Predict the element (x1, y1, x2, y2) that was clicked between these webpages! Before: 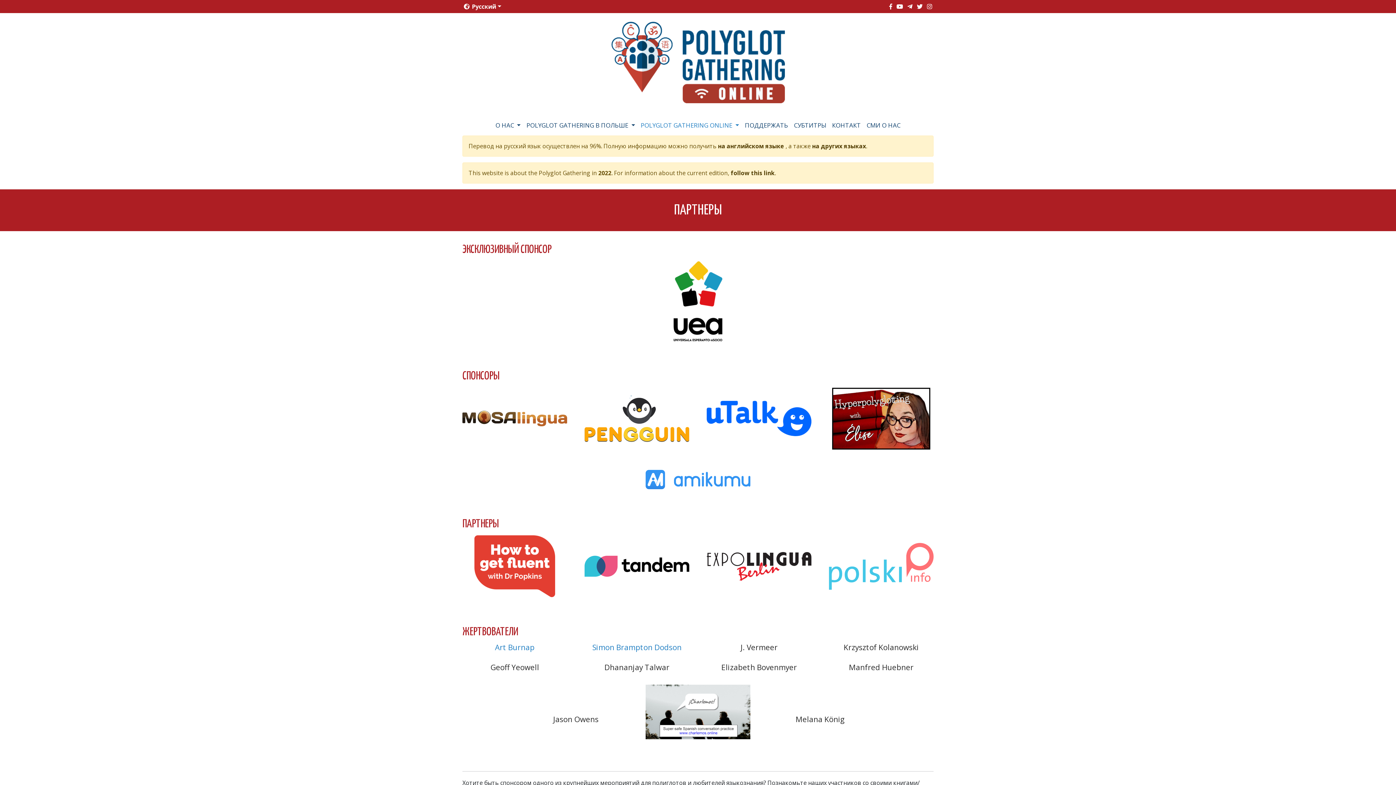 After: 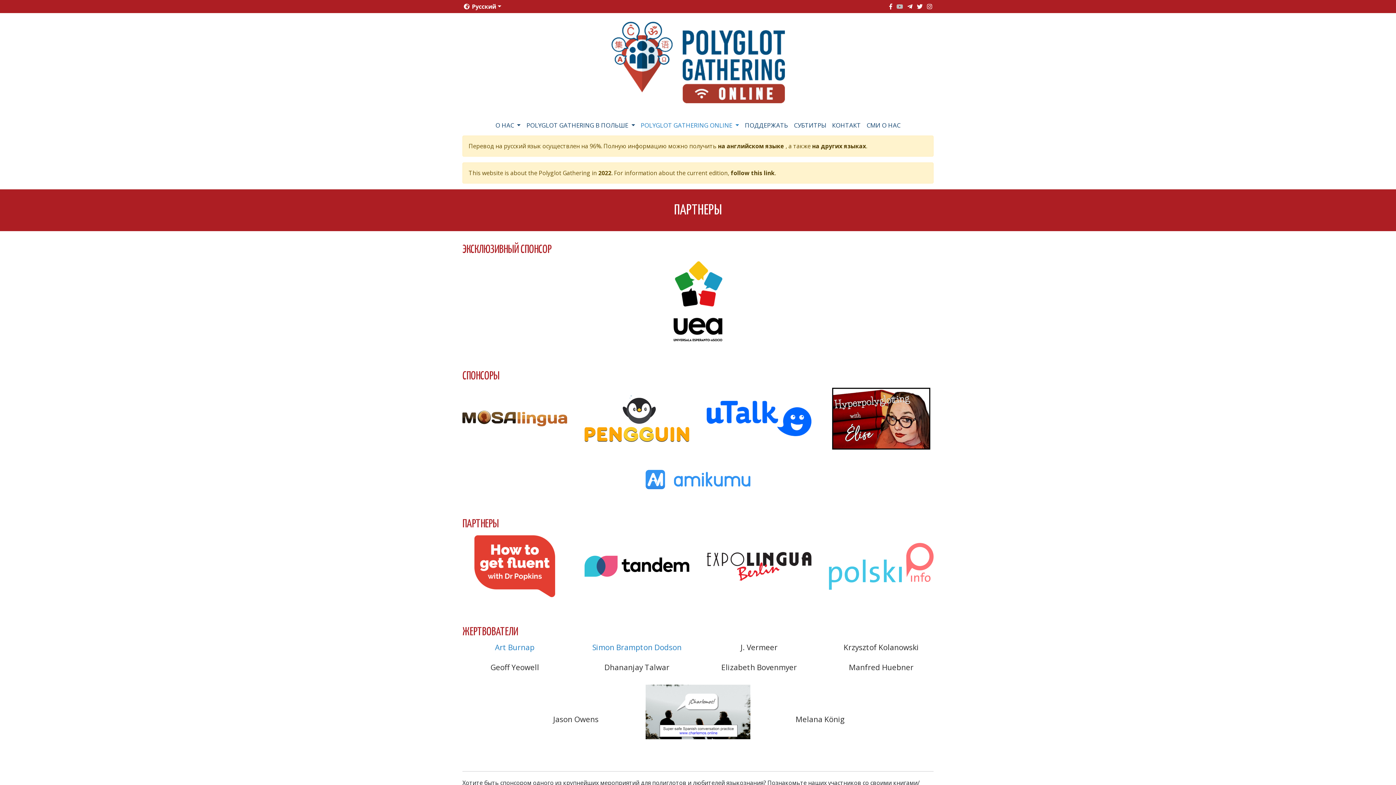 Action: bbox: (896, 2, 903, 10)